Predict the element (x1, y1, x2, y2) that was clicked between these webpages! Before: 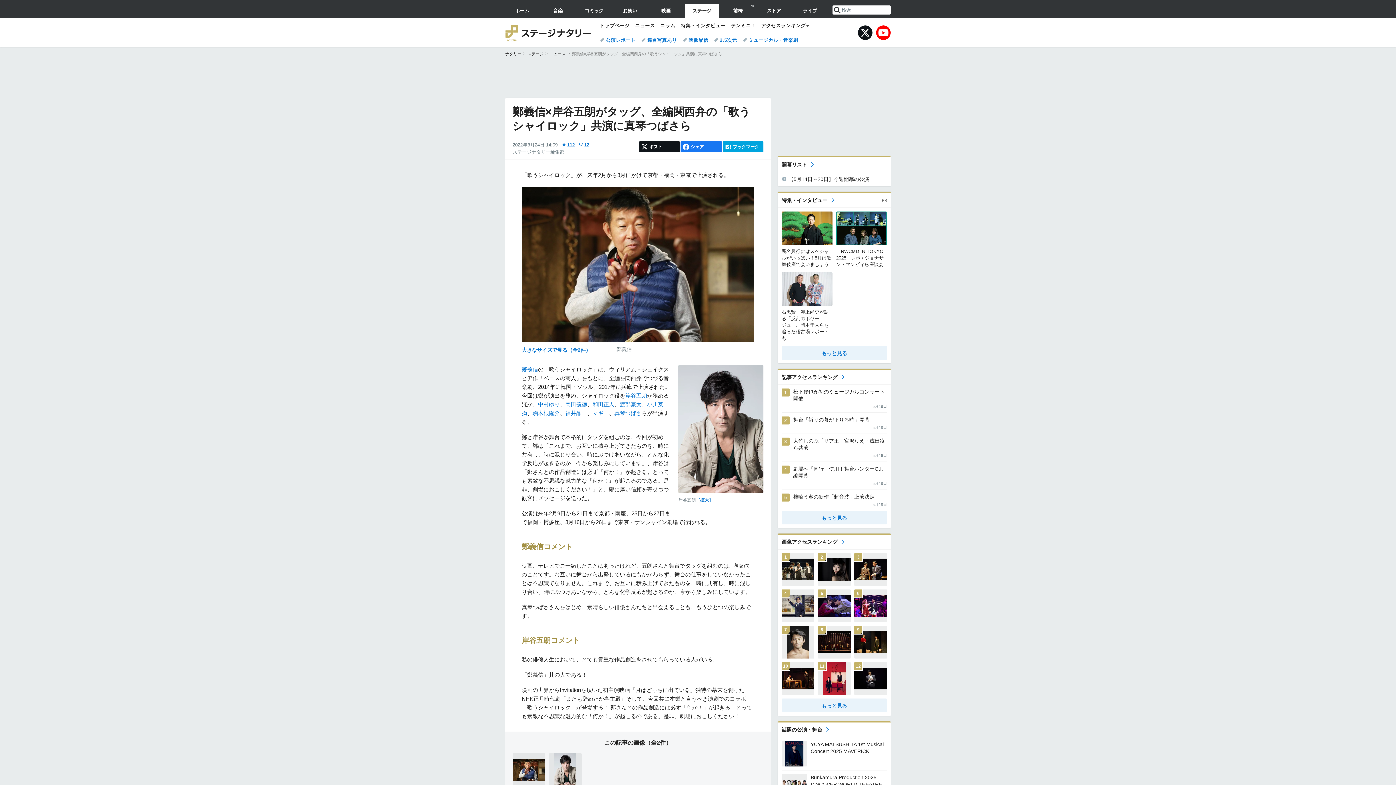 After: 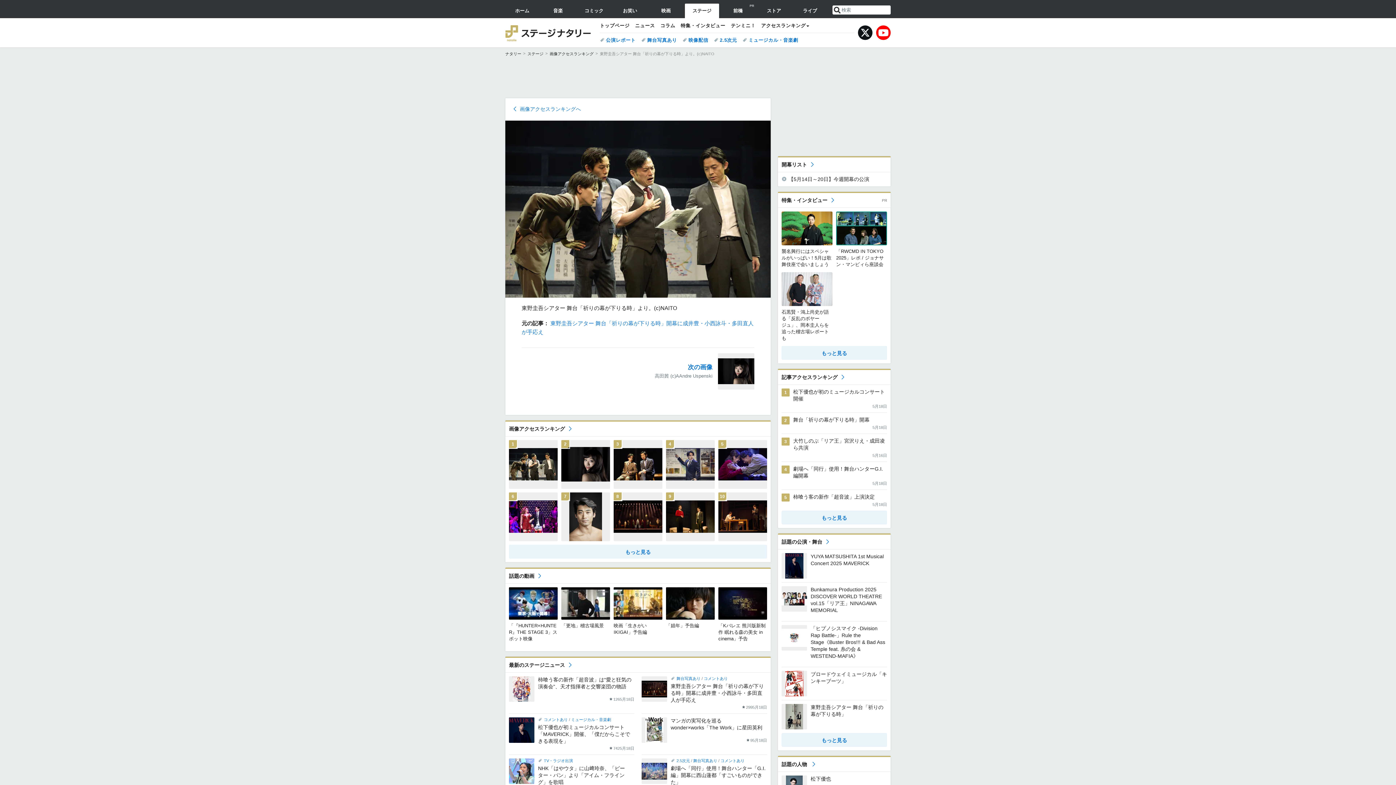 Action: bbox: (781, 553, 814, 586)